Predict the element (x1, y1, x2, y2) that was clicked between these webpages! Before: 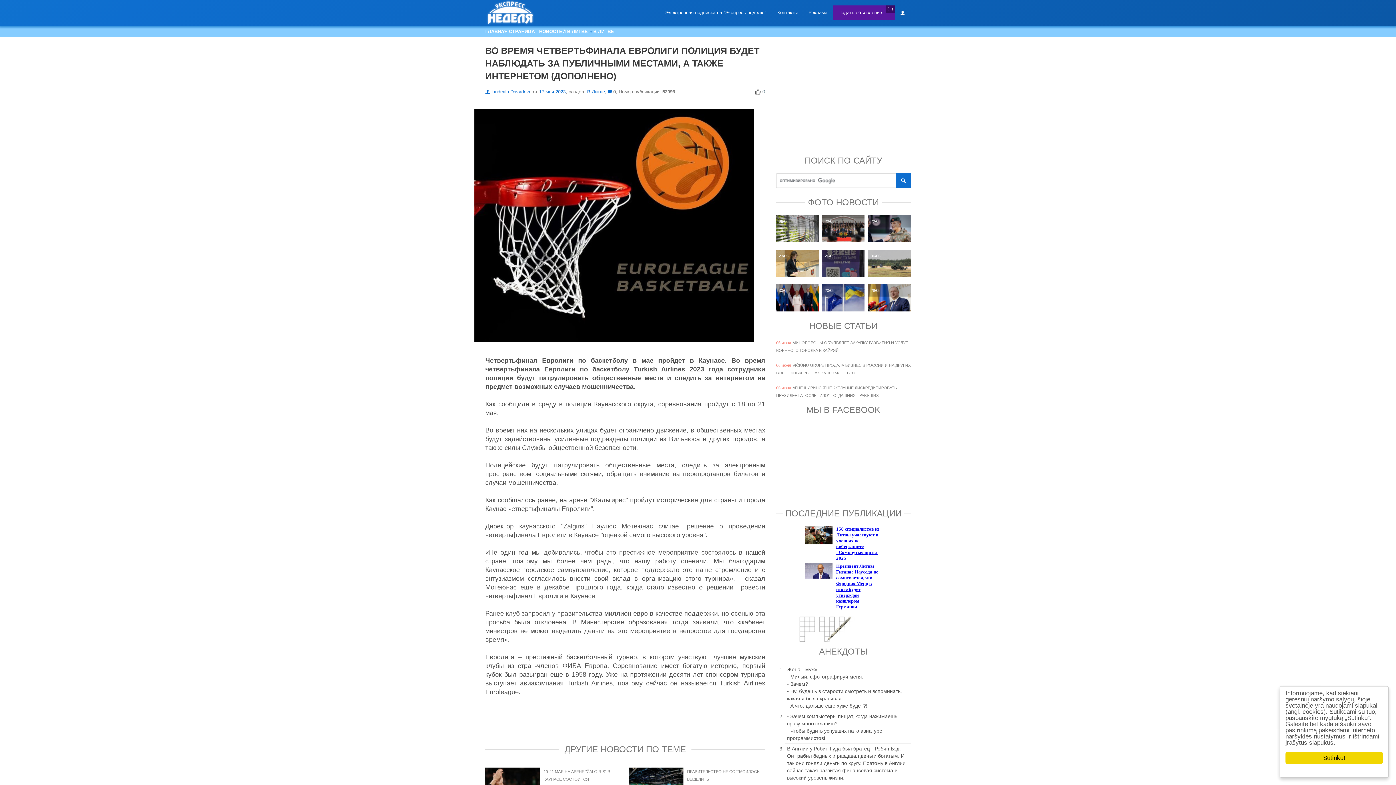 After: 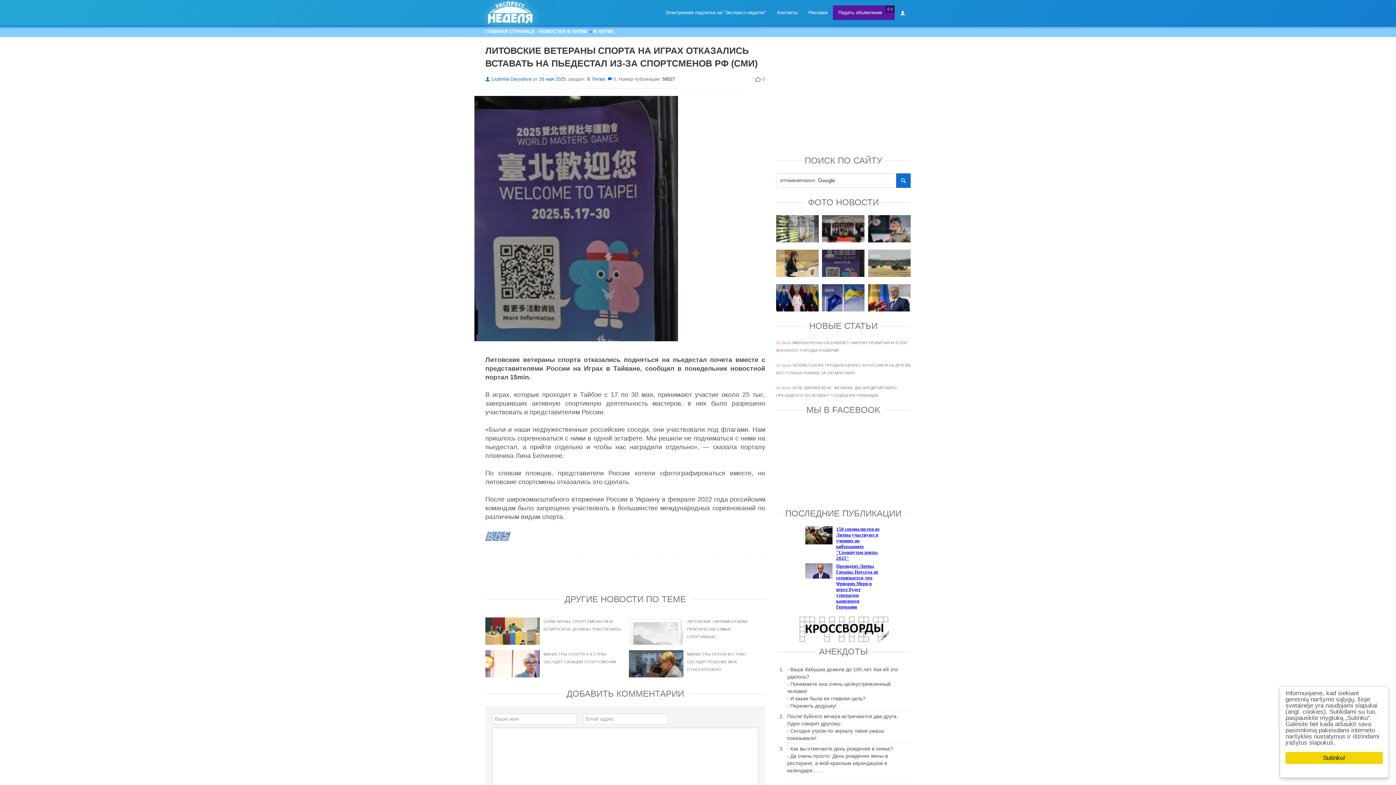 Action: label: 26/05
 bbox: (822, 249, 864, 277)